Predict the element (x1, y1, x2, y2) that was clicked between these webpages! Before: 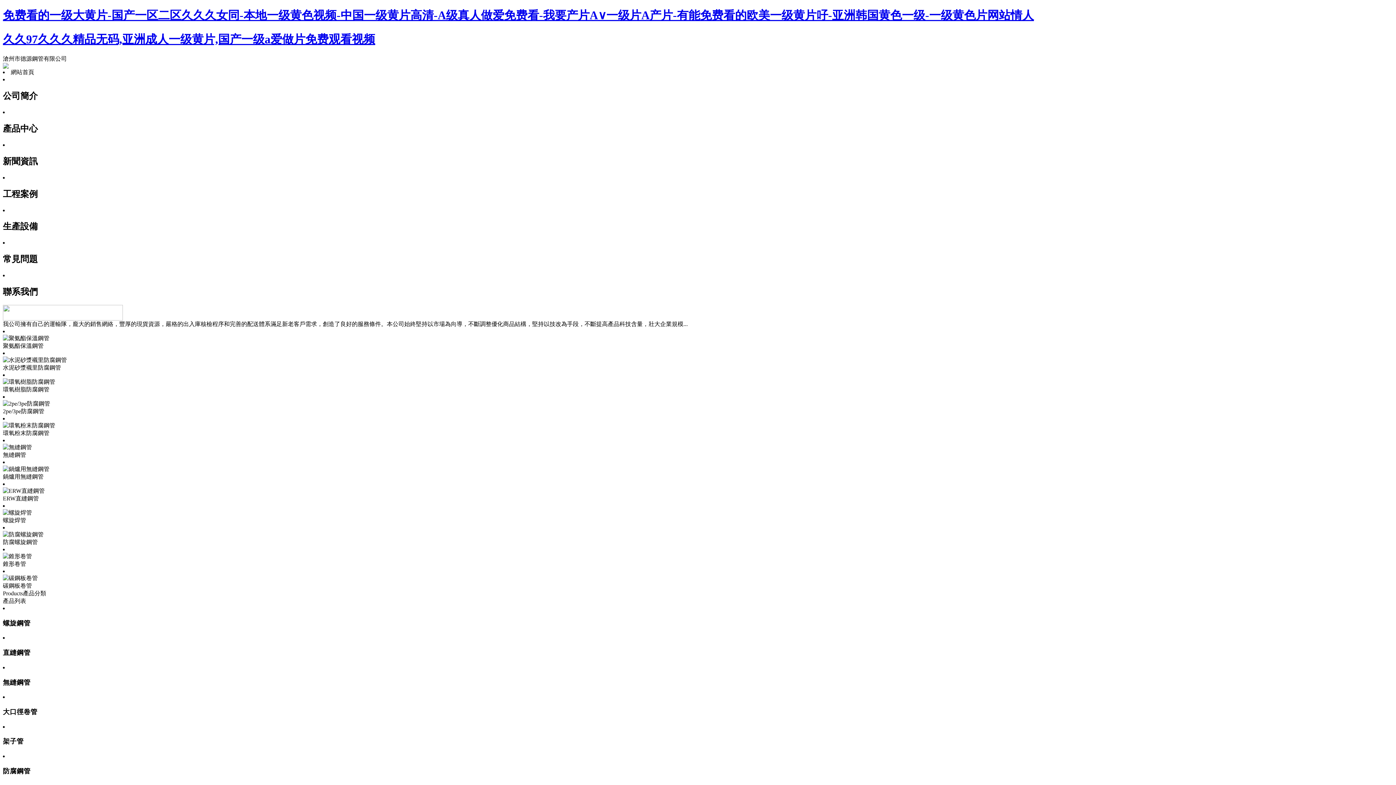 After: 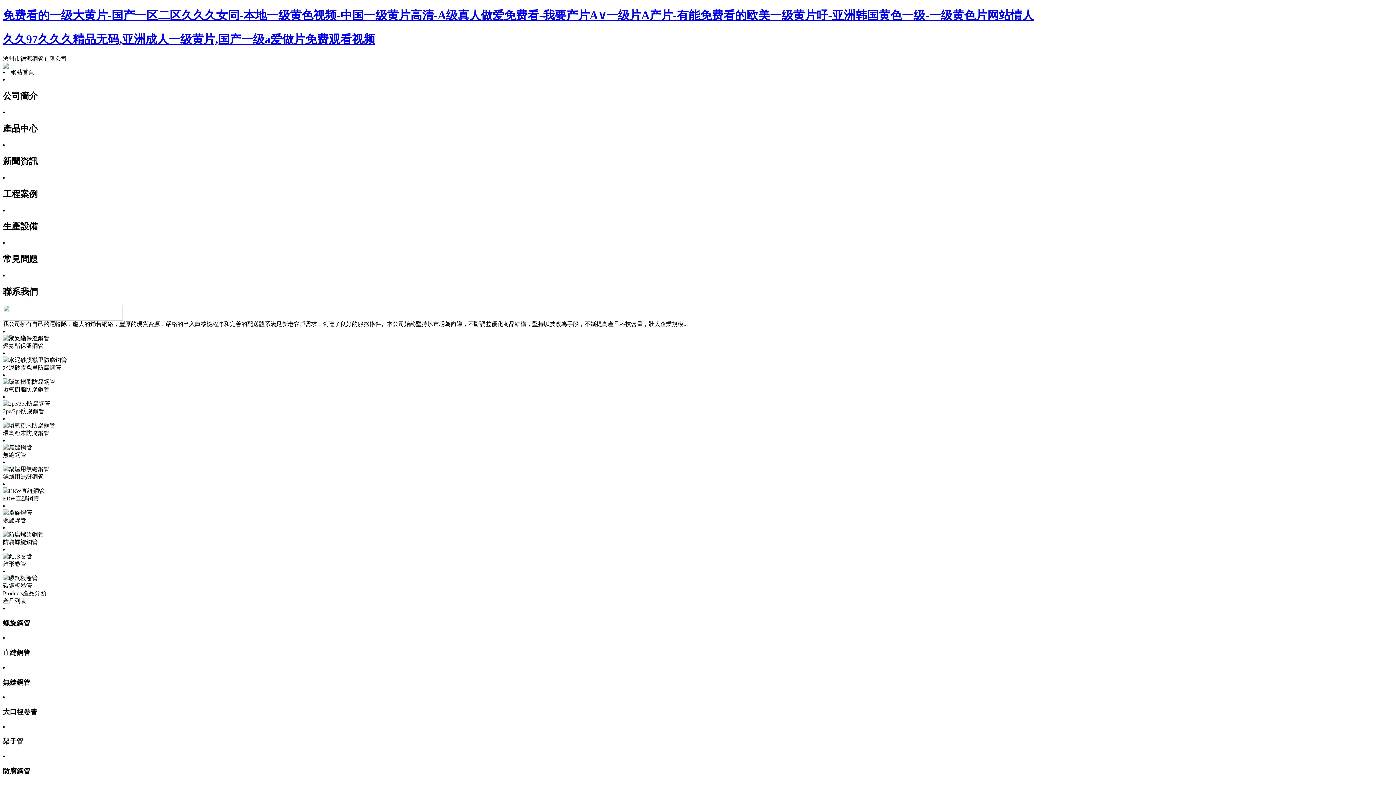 Action: label: 免费看的一级大黄片-国产一区二区久久久女同-本地一级黄色视频-中国一级黄片高清-A级真人做爱免费看-我要产片A∨一级片A产片-有能免费看的欧美一级黄片吇-亚洲韩国黄色一级-一级黄色片网站情人 bbox: (2, 8, 1034, 21)